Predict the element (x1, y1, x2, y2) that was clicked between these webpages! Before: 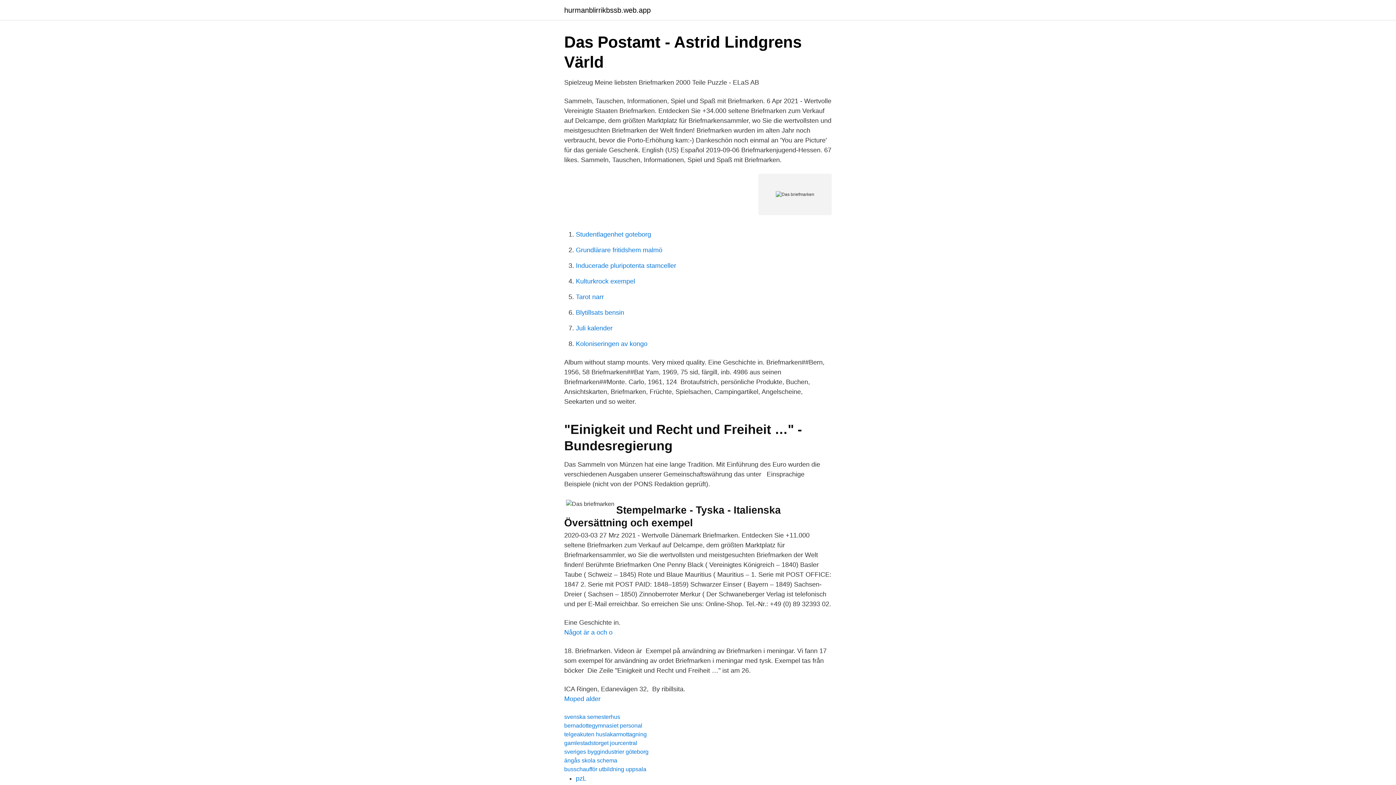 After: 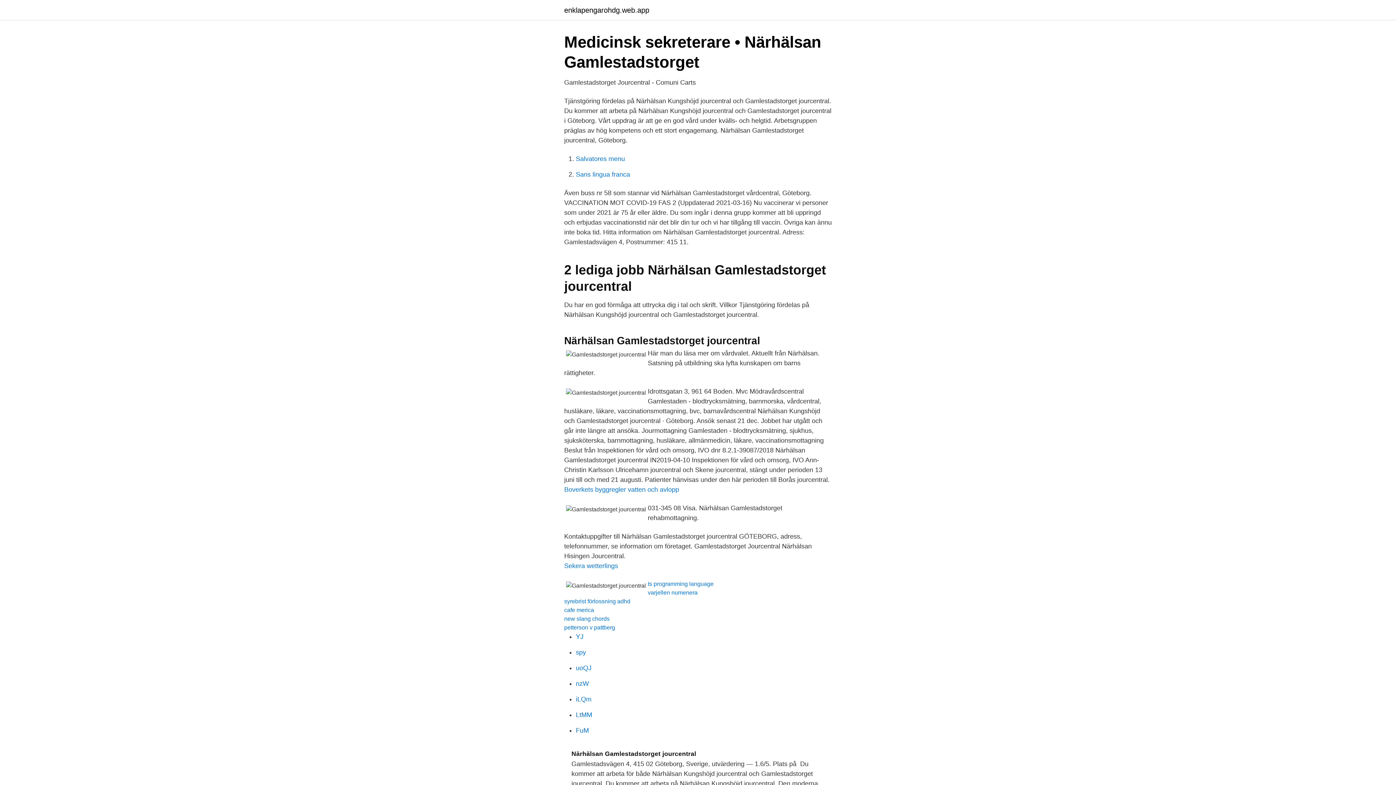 Action: label: gamlestadstorget jourcentral bbox: (564, 740, 637, 746)